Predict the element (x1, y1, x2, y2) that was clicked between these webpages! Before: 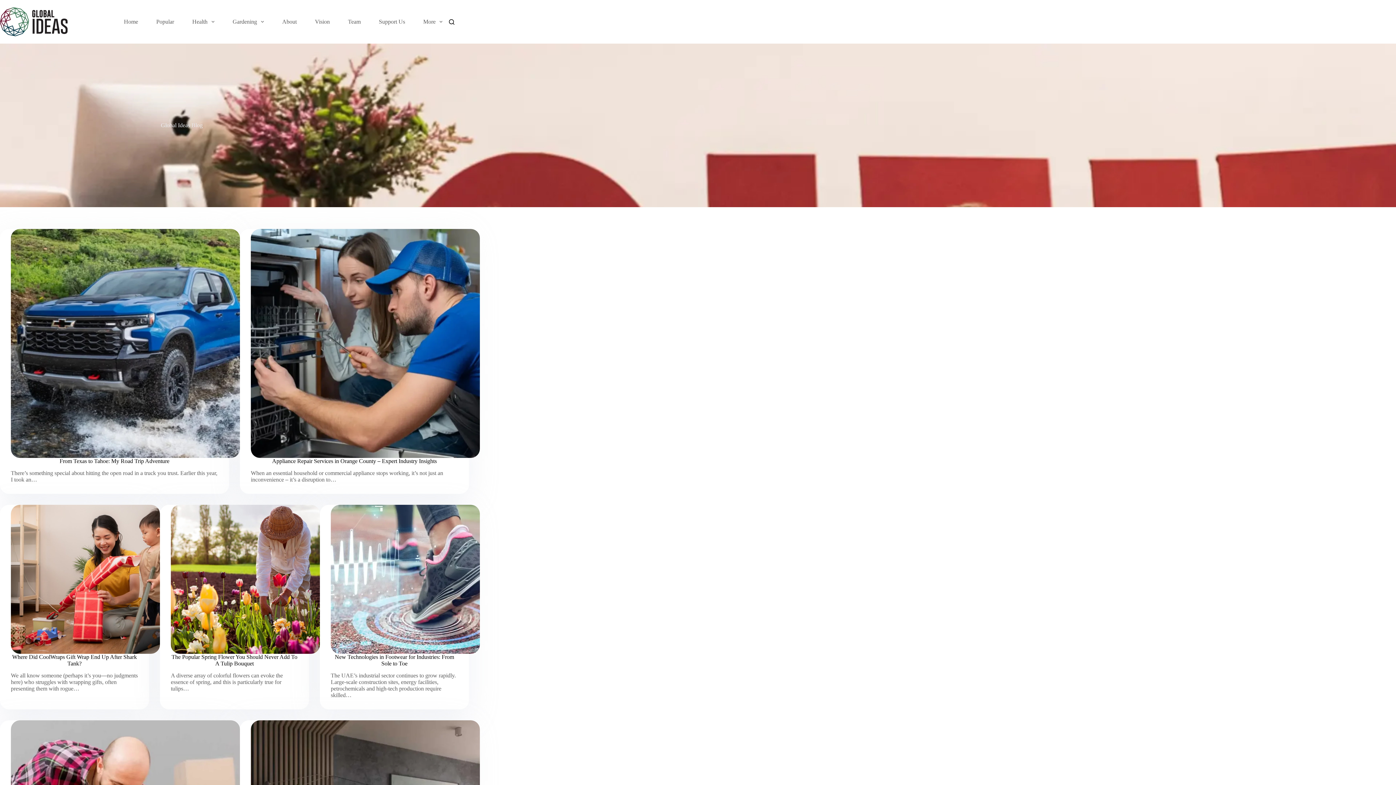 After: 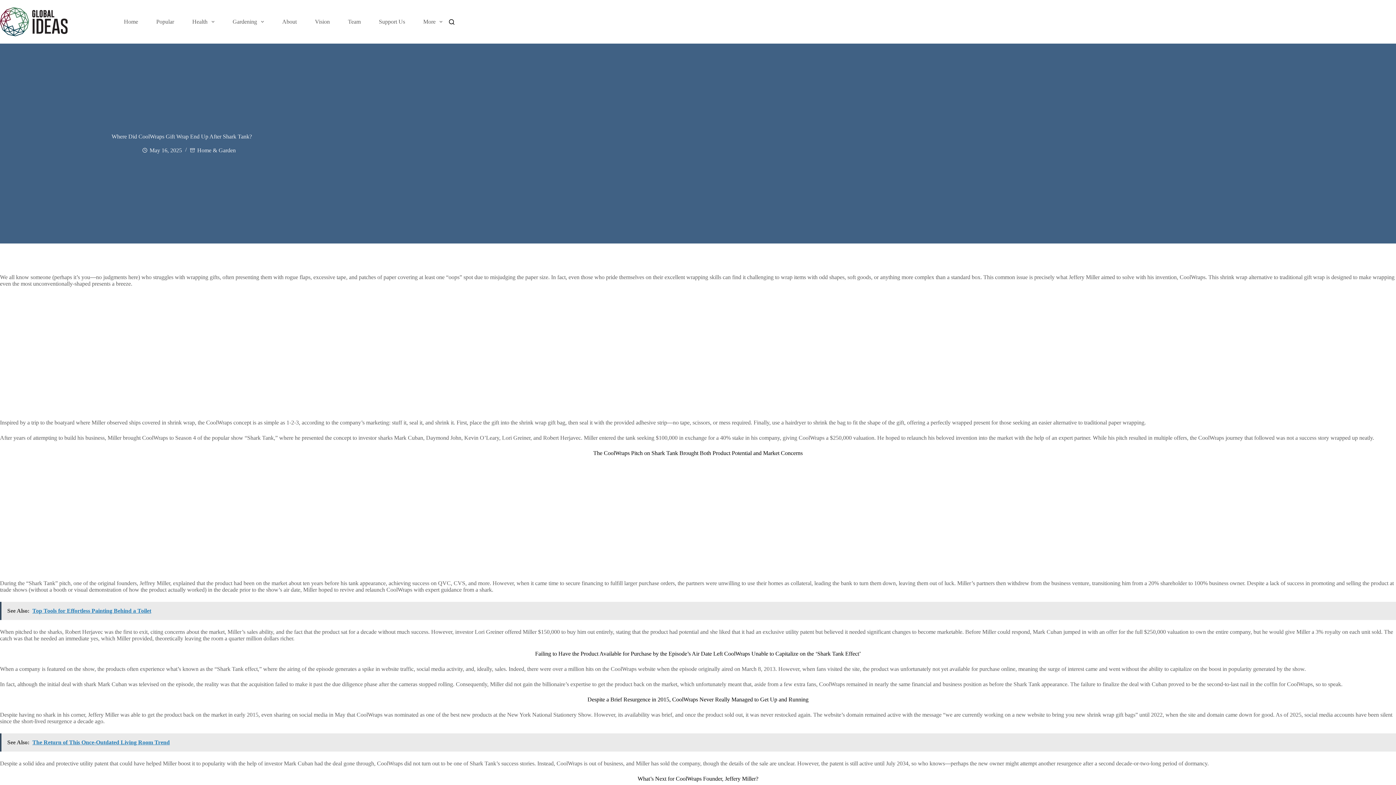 Action: label: Where Did CoolWraps Gift Wrap End Up After Shark Tank? bbox: (12, 654, 136, 666)